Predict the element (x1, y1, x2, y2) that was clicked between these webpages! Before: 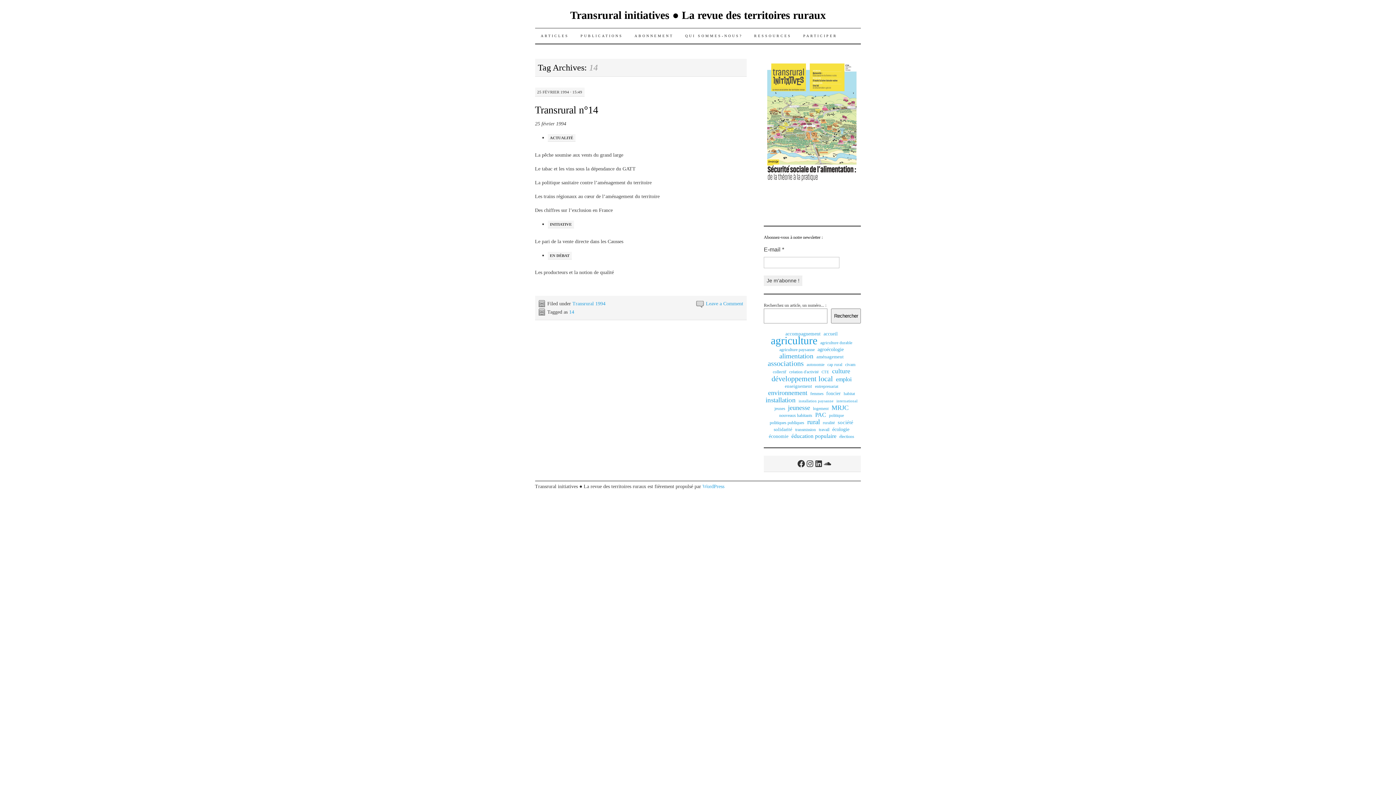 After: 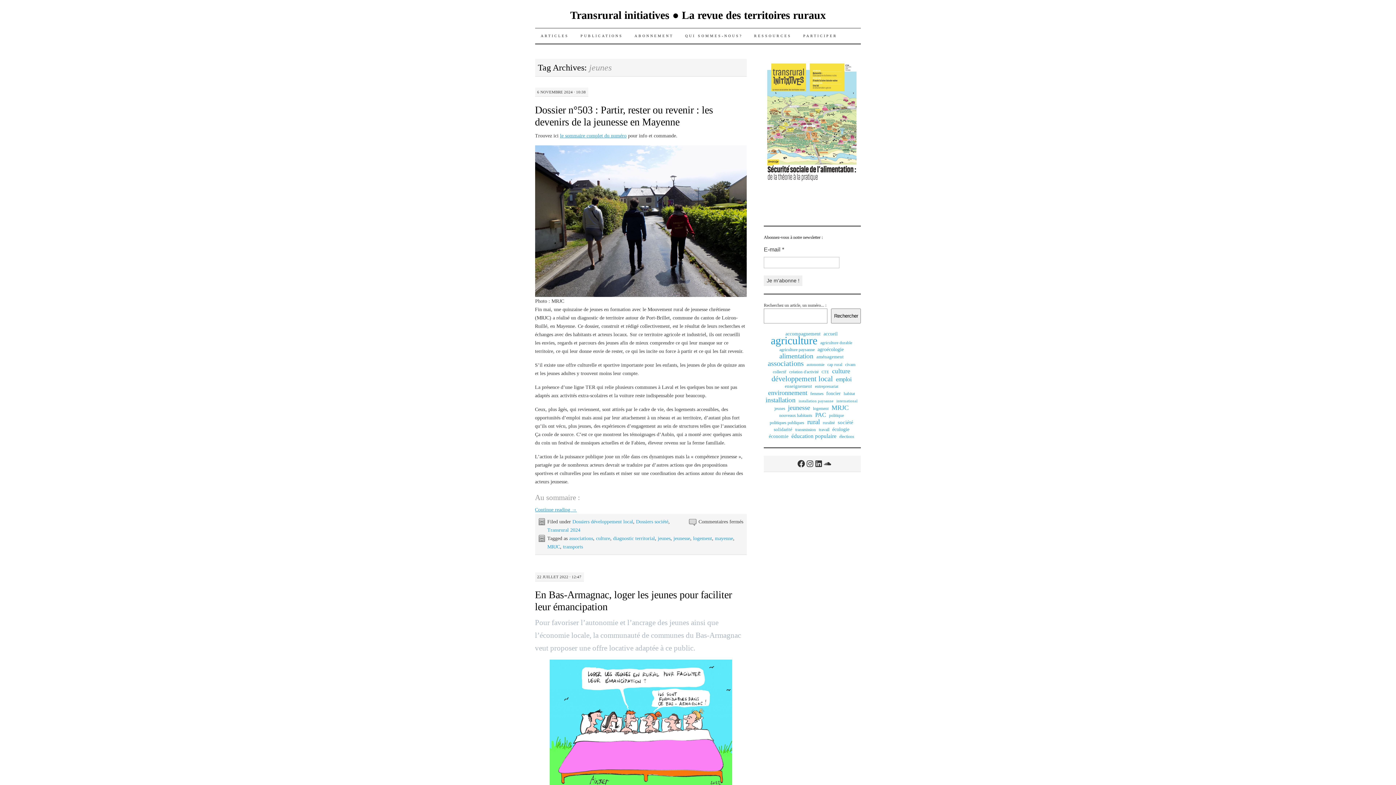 Action: bbox: (774, 405, 785, 412) label: jeunes (7 éléments)